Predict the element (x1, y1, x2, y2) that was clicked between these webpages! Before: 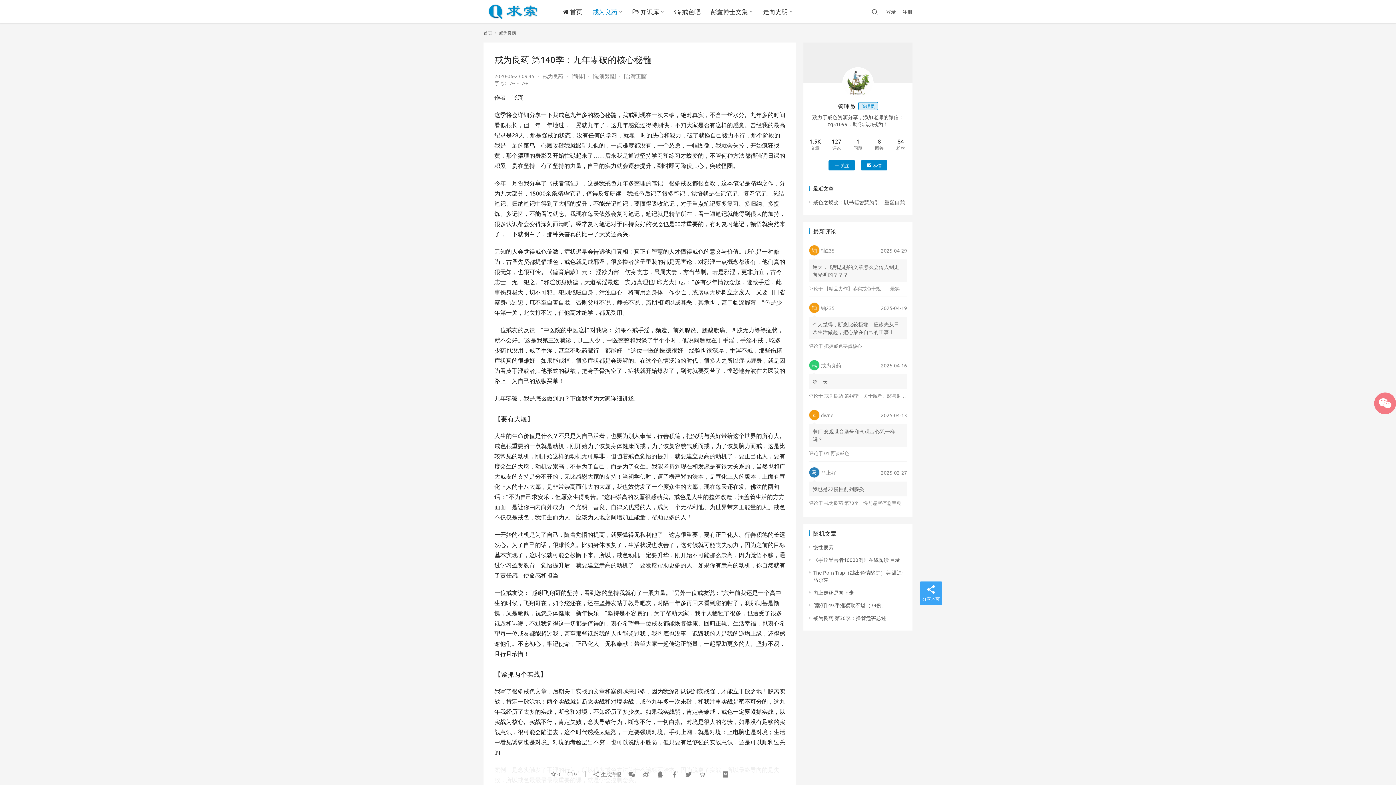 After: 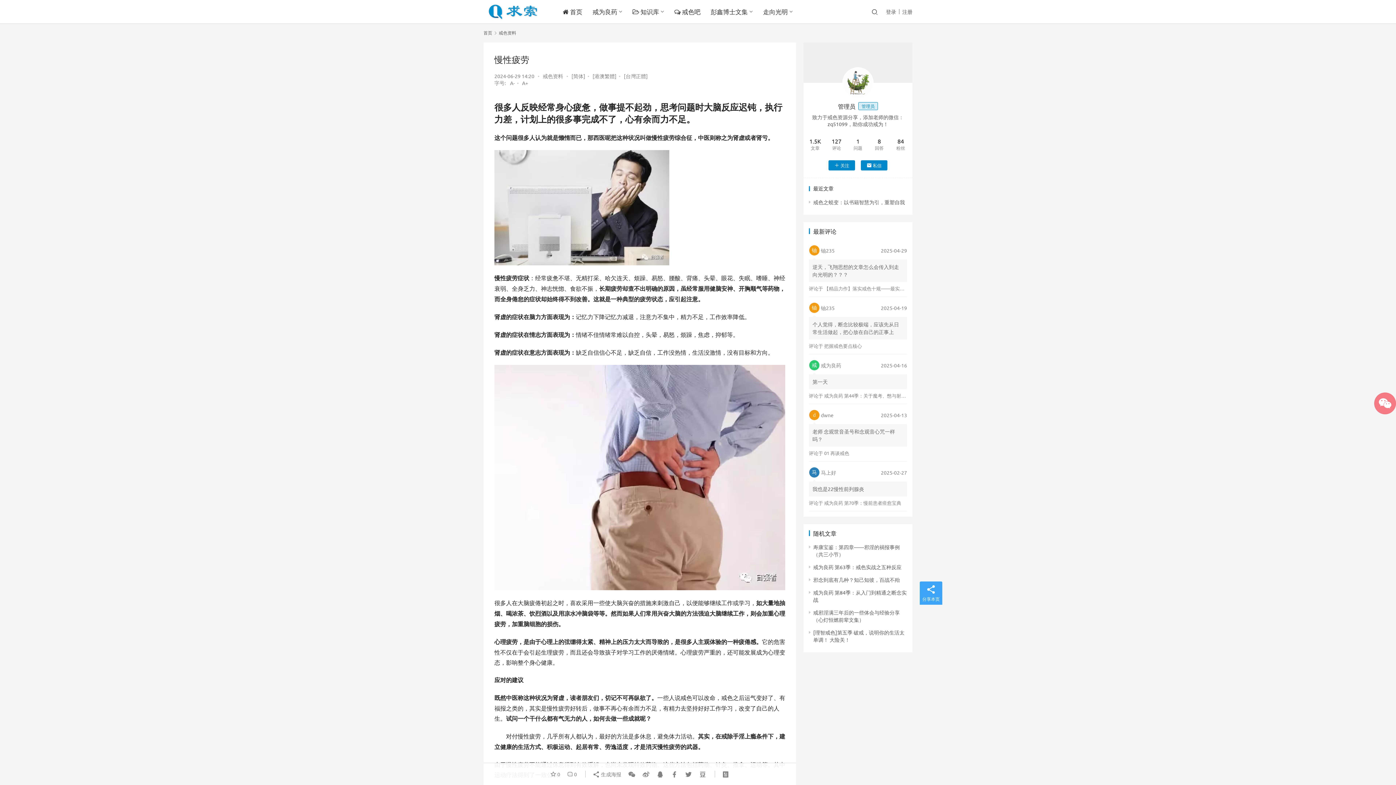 Action: bbox: (813, 543, 833, 550) label: 慢性疲劳